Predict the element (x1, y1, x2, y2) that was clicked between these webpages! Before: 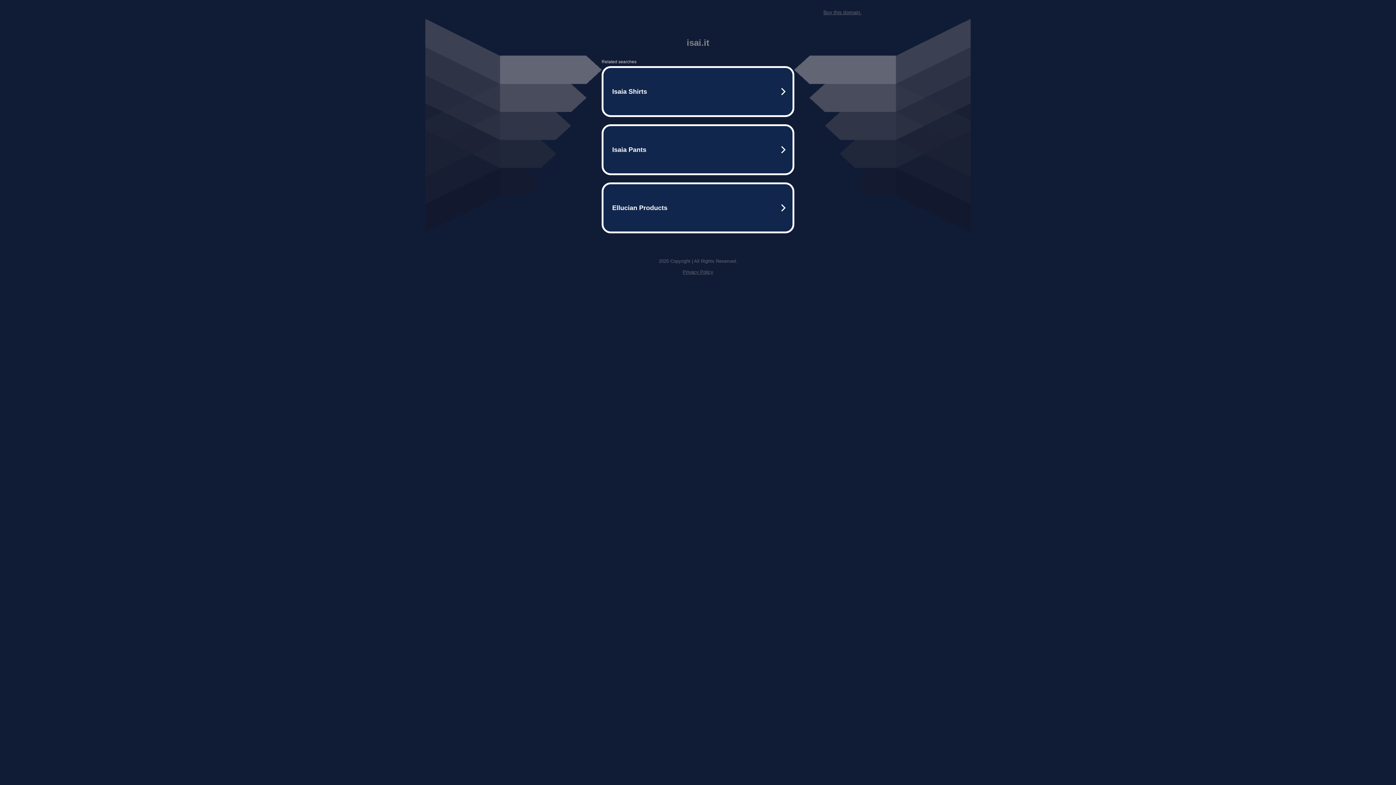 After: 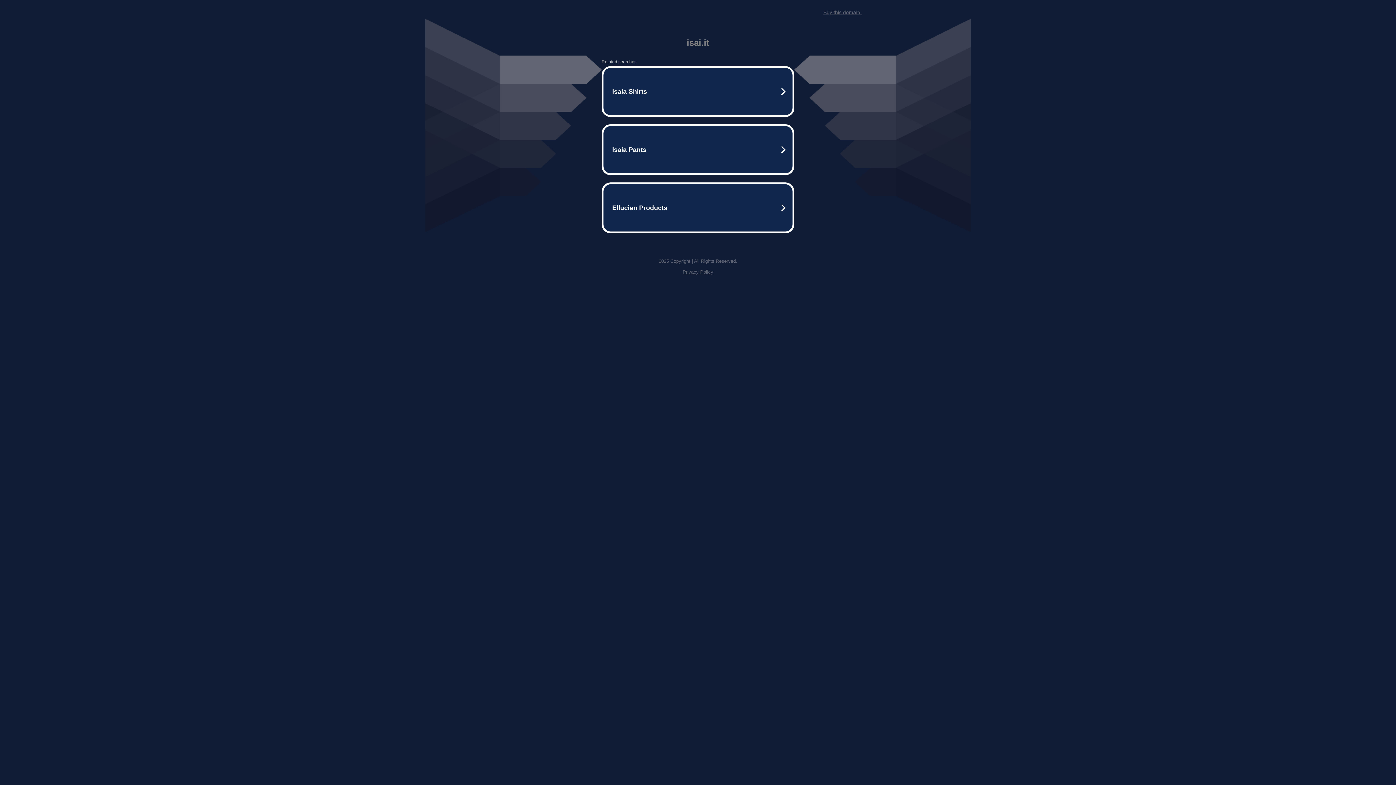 Action: bbox: (823, 9, 861, 15) label: Buy this domain.